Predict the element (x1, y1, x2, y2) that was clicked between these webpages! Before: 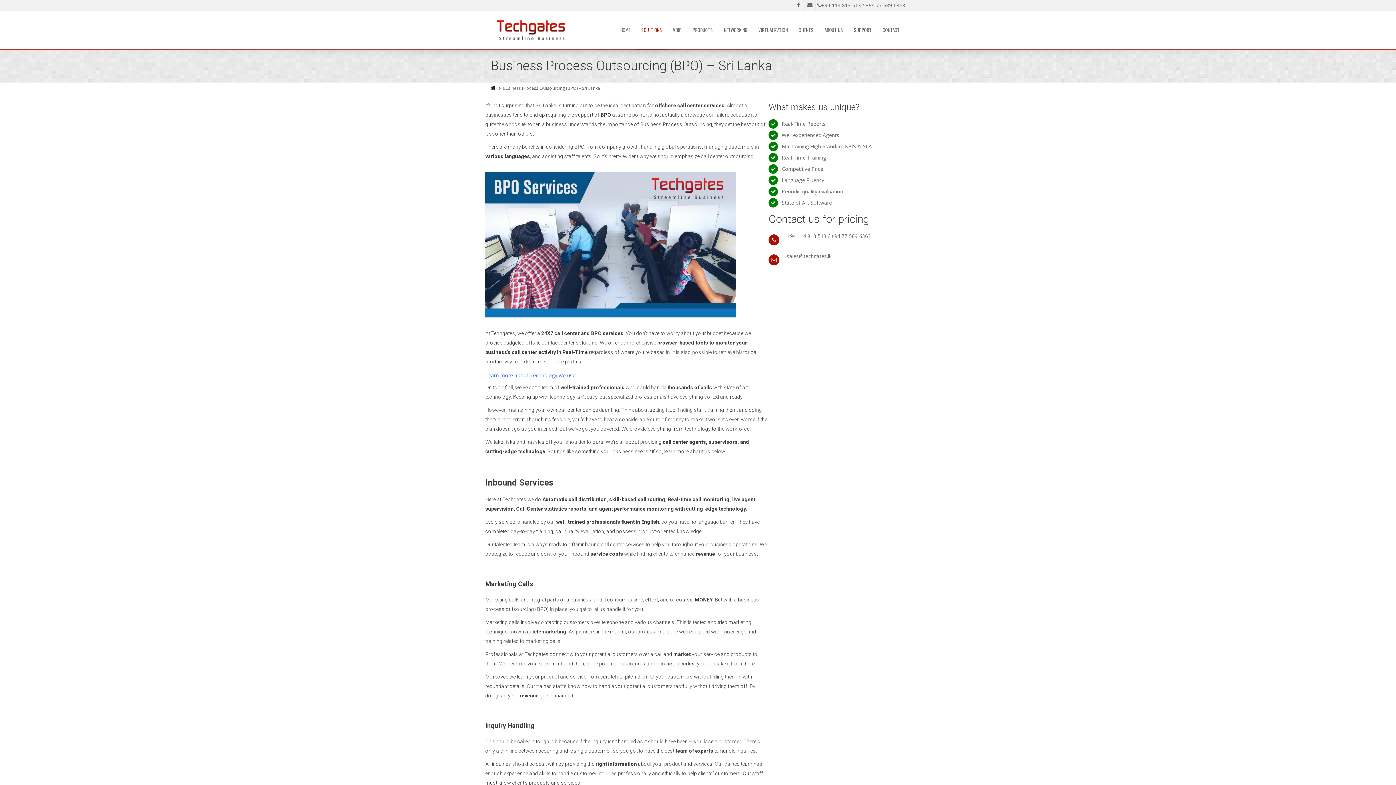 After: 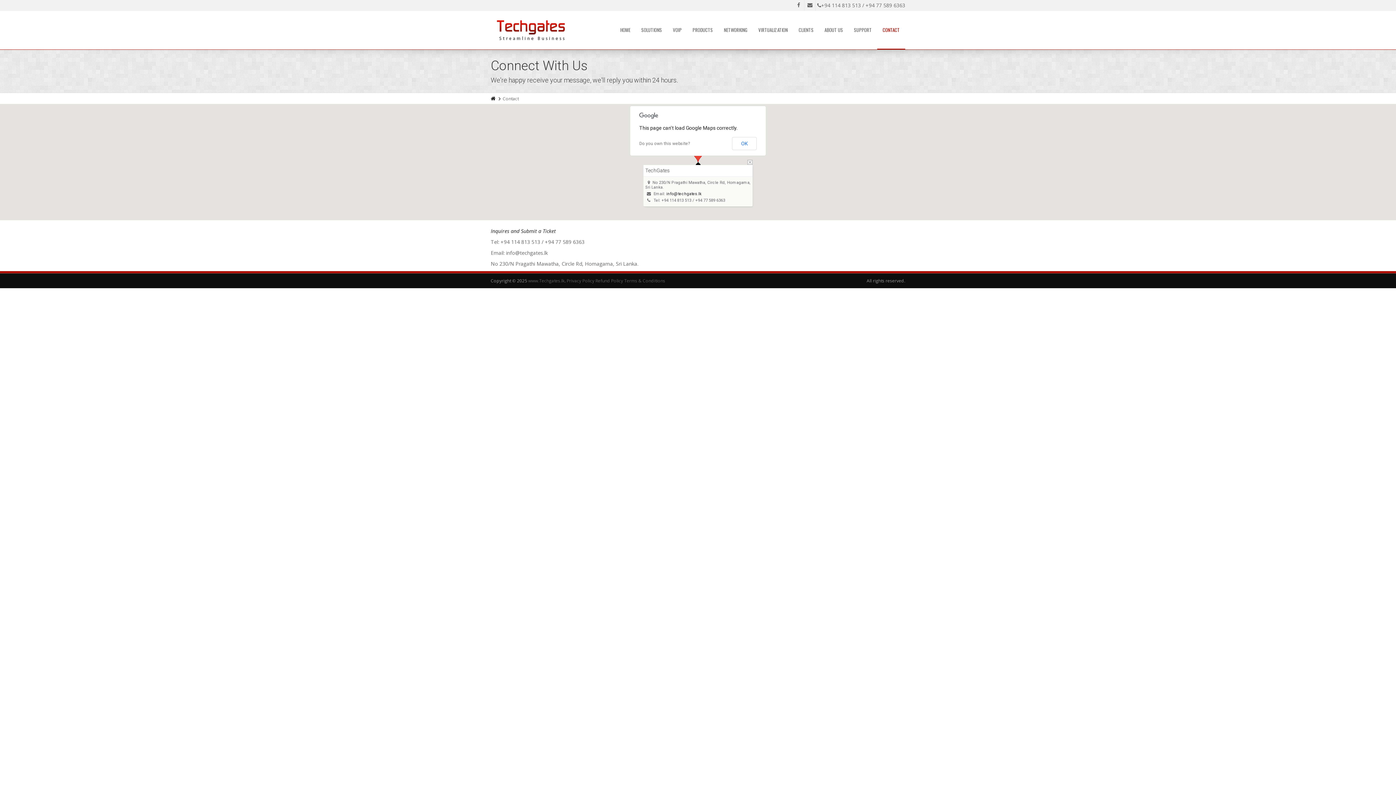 Action: bbox: (877, 10, 905, 48) label: CONTACT